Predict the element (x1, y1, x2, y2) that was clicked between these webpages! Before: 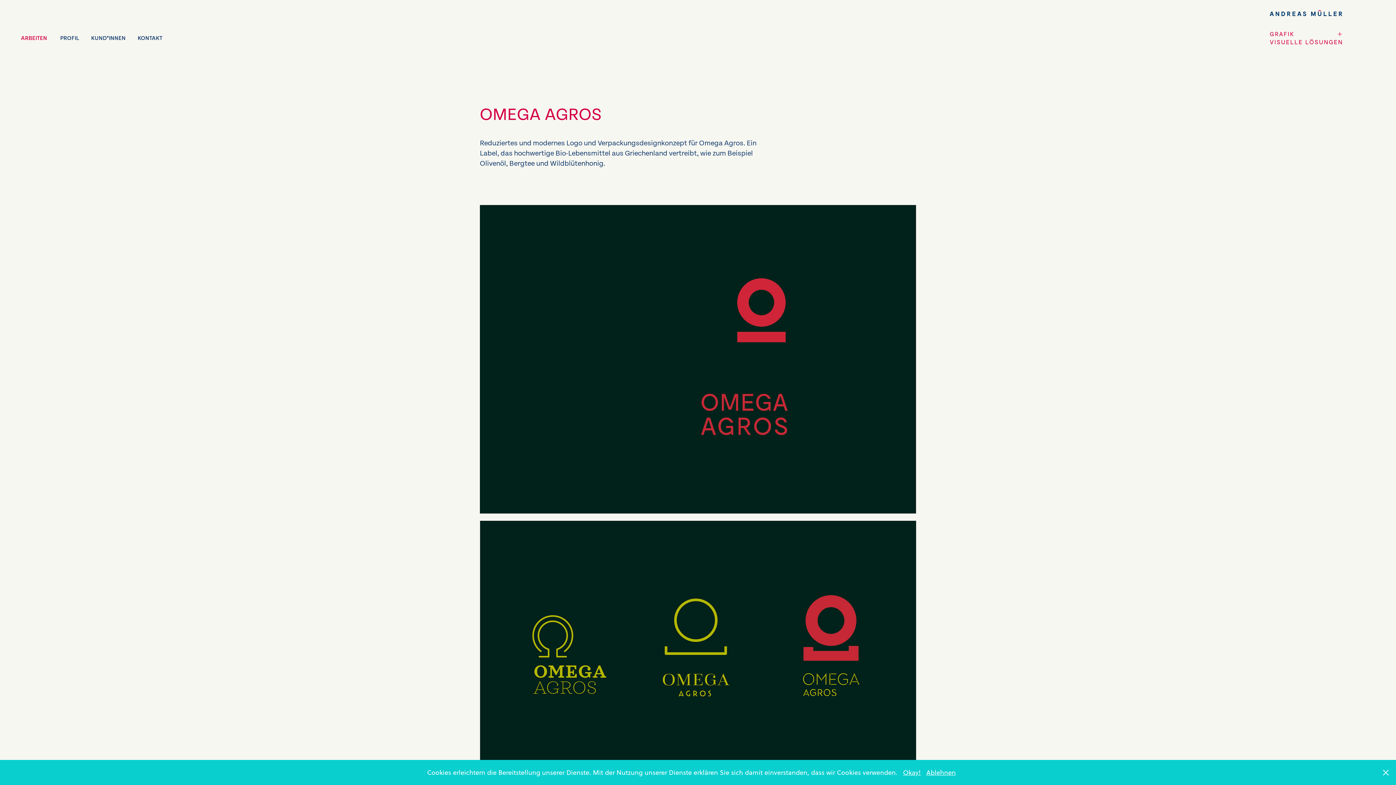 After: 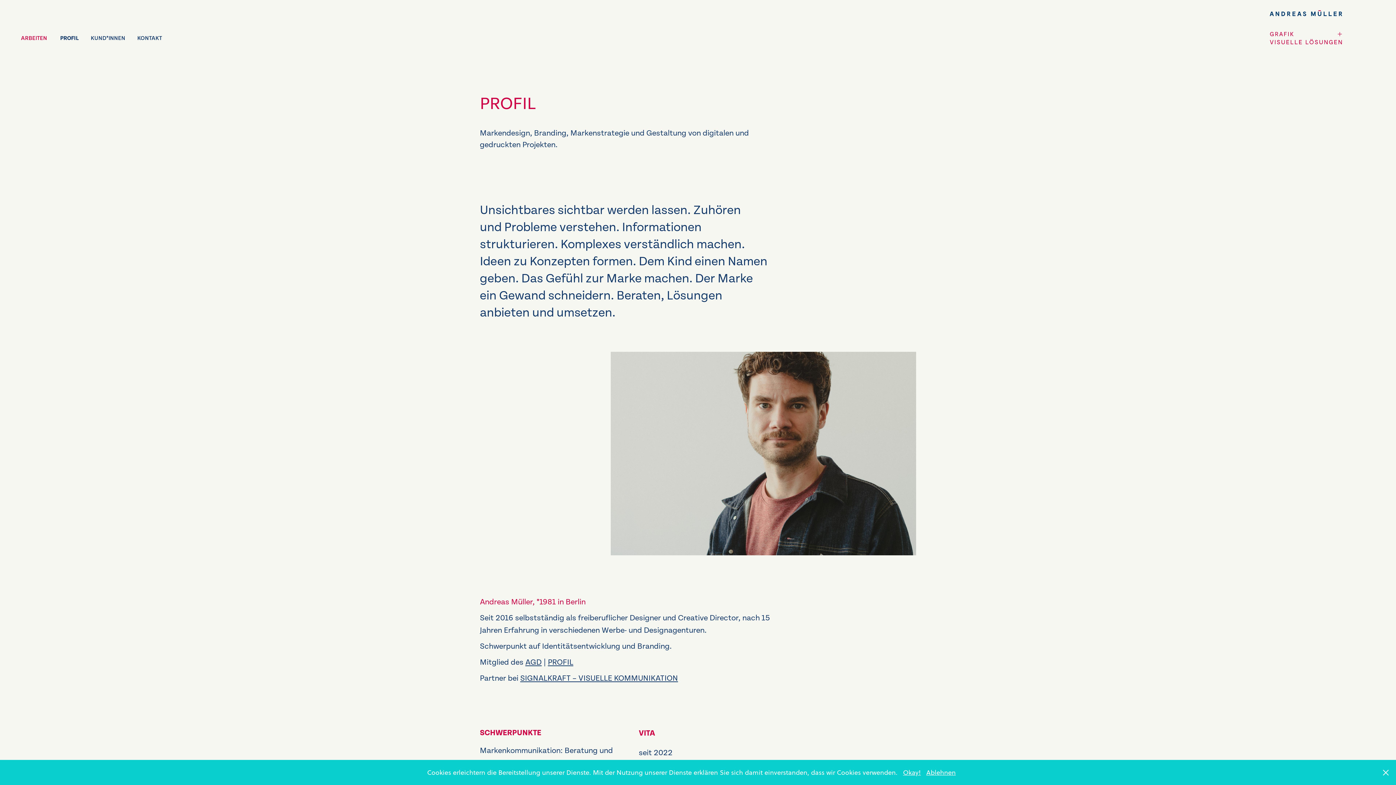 Action: label: PROFIL bbox: (60, 34, 79, 41)